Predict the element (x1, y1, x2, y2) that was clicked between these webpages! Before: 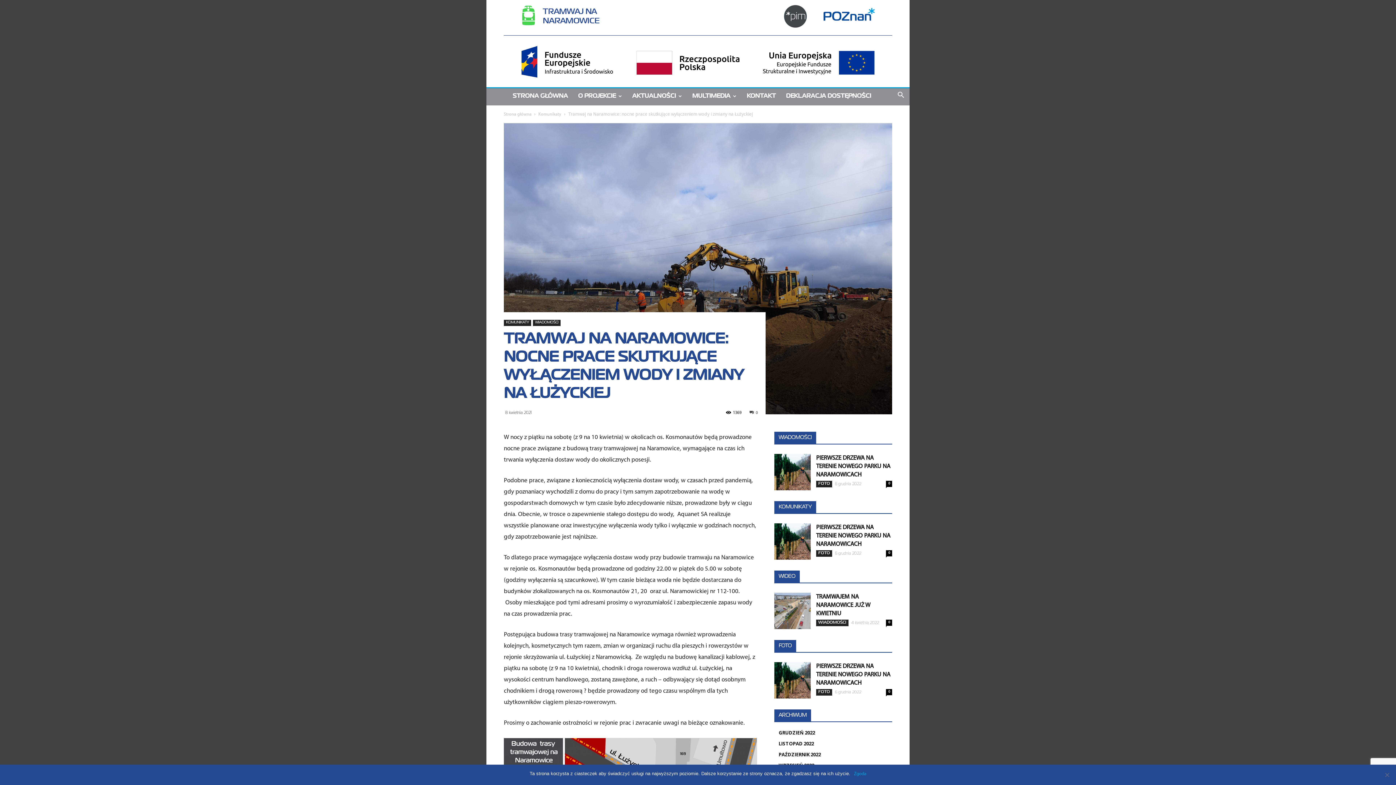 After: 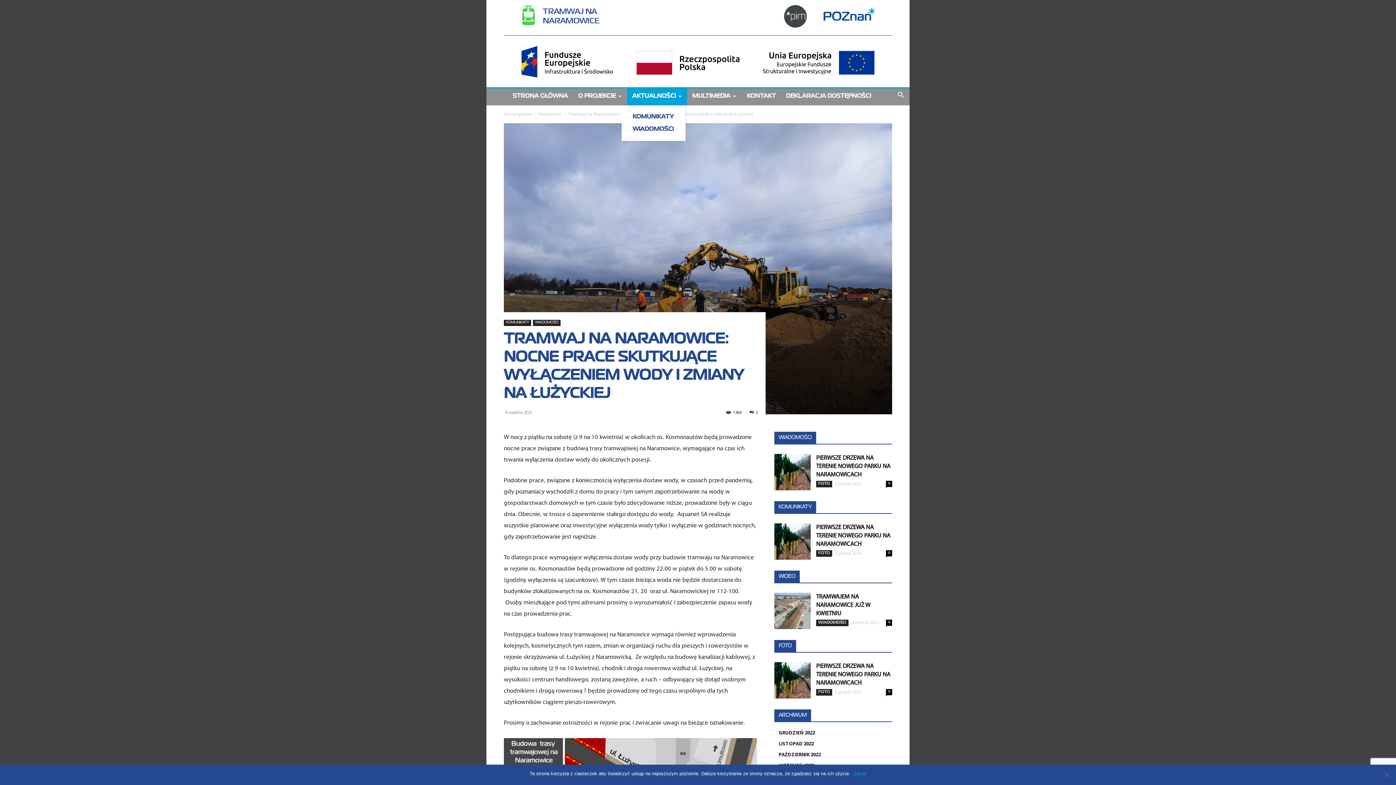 Action: bbox: (627, 87, 687, 105) label: AKTUALNOŚCI